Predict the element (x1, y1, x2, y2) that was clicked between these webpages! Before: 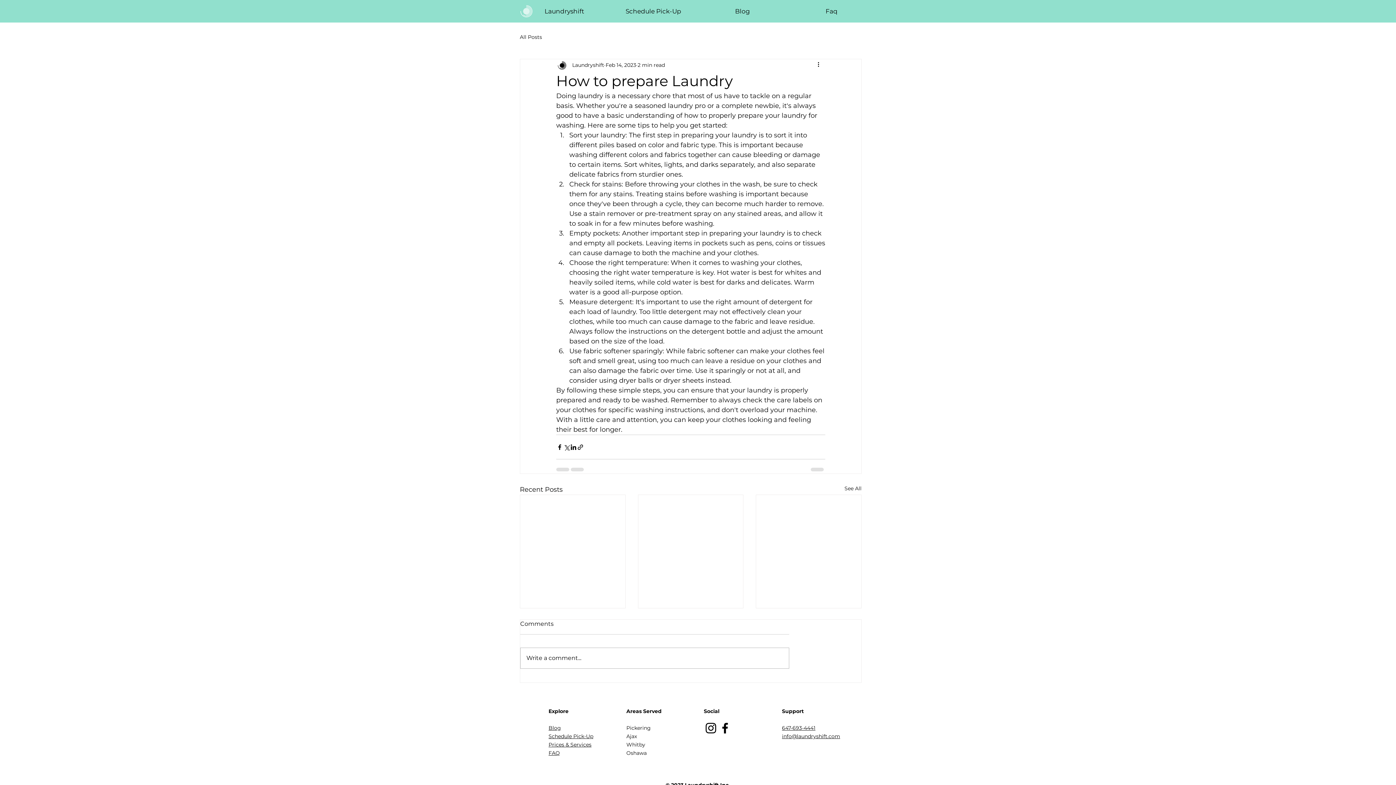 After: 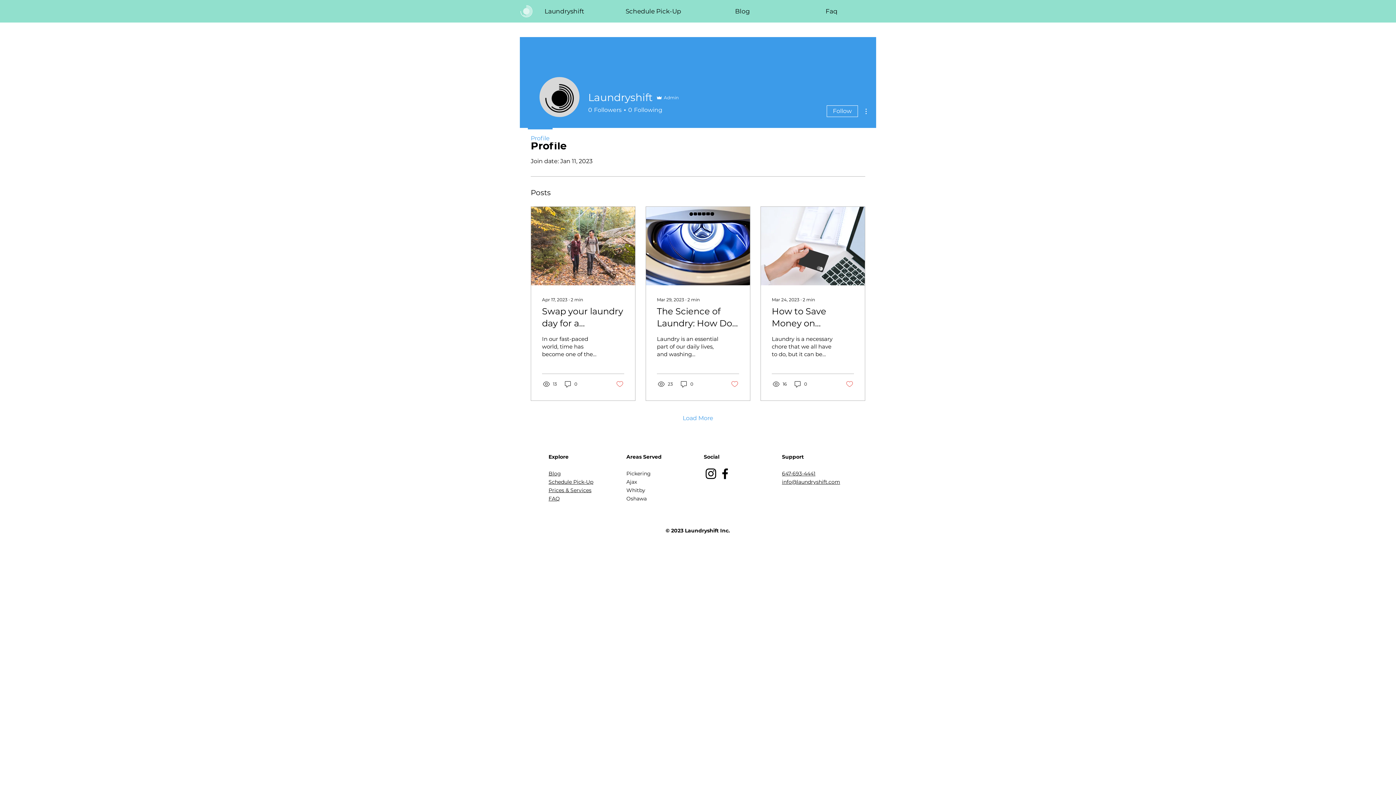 Action: bbox: (572, 61, 604, 68) label: Laundryshift